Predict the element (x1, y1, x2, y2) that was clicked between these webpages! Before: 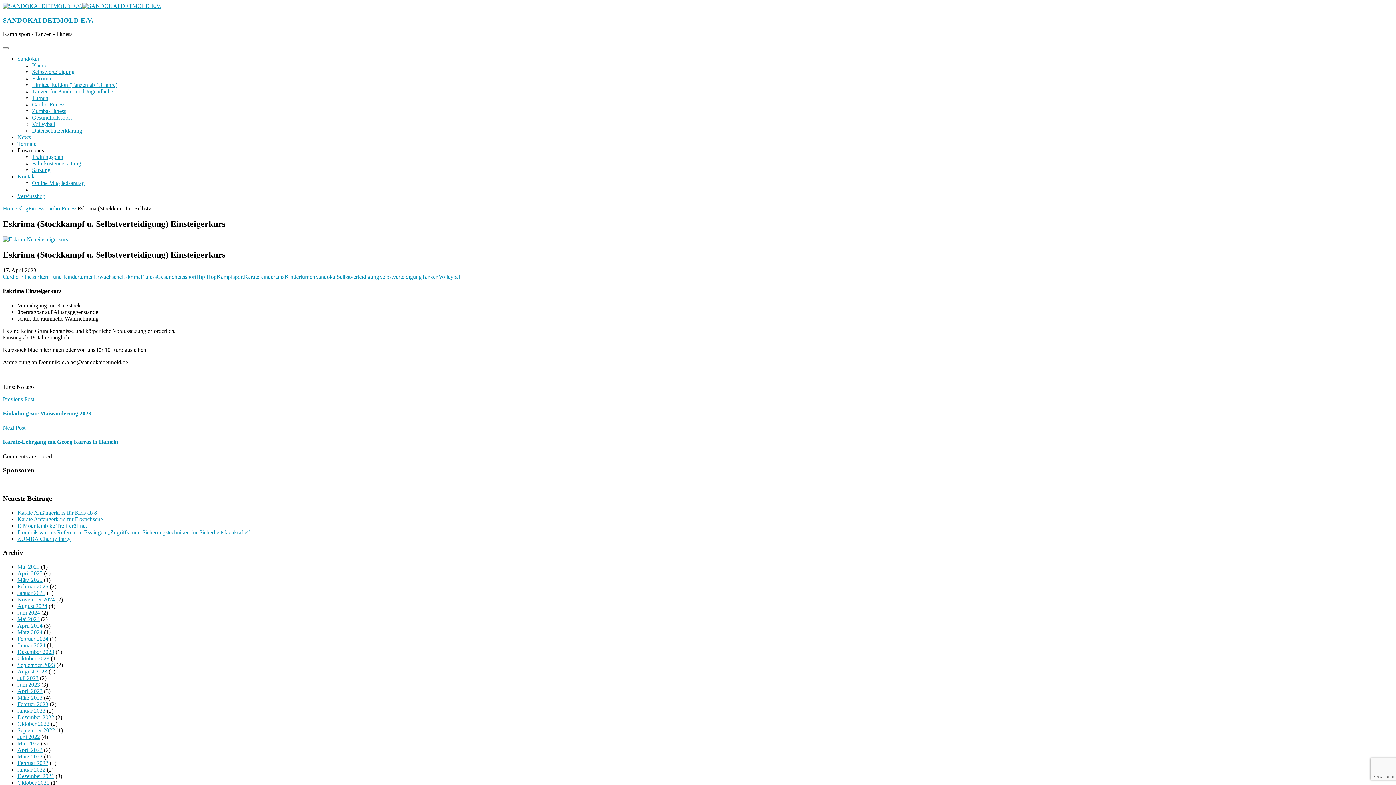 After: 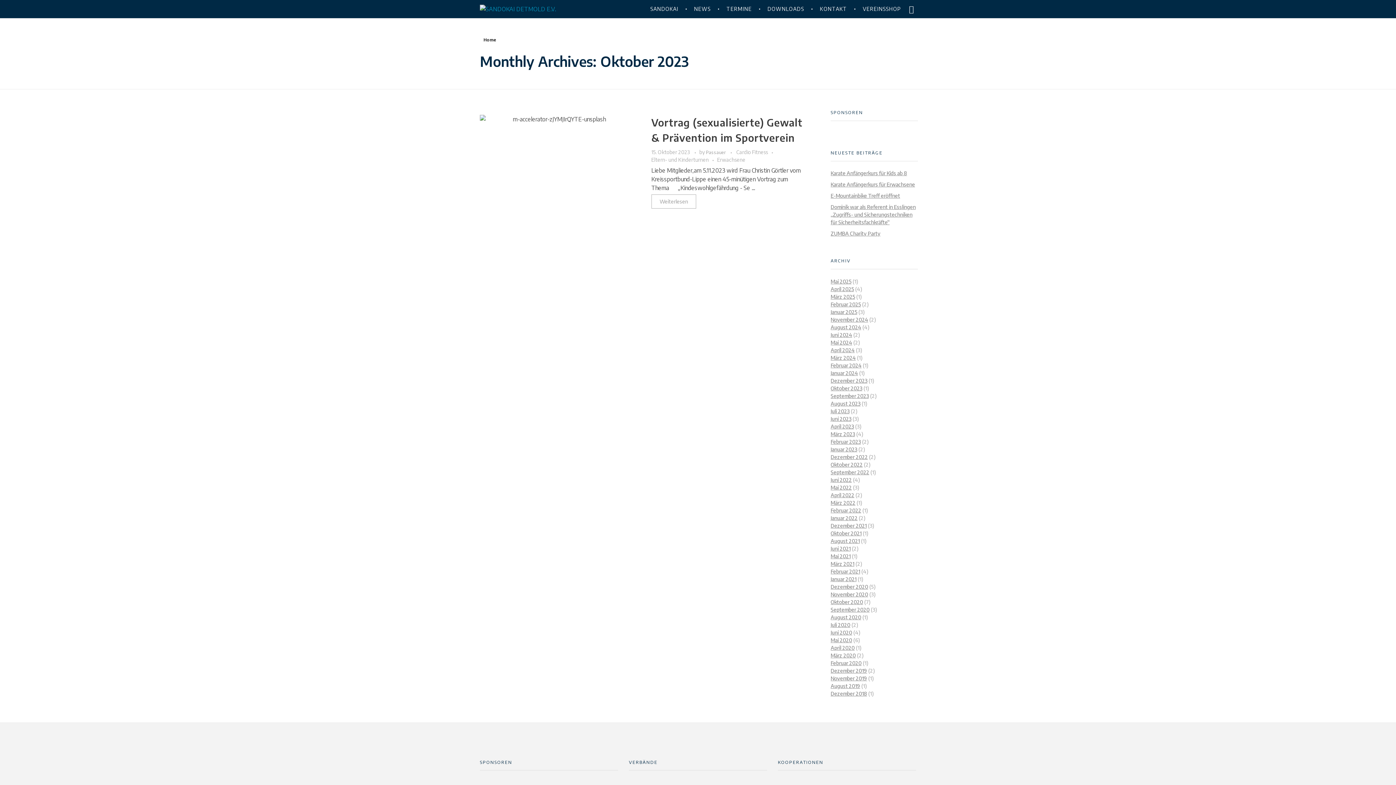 Action: label: Oktober 2023 bbox: (17, 655, 49, 661)